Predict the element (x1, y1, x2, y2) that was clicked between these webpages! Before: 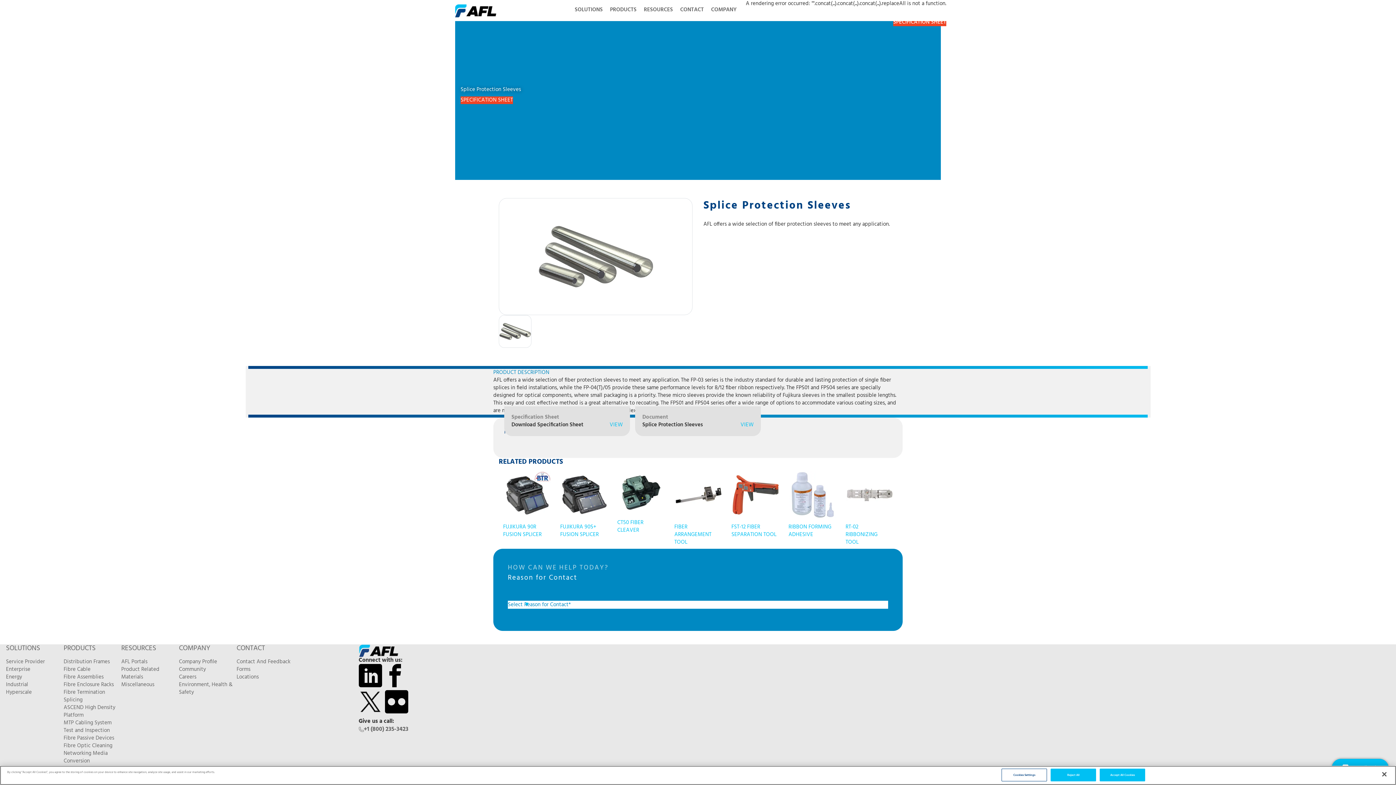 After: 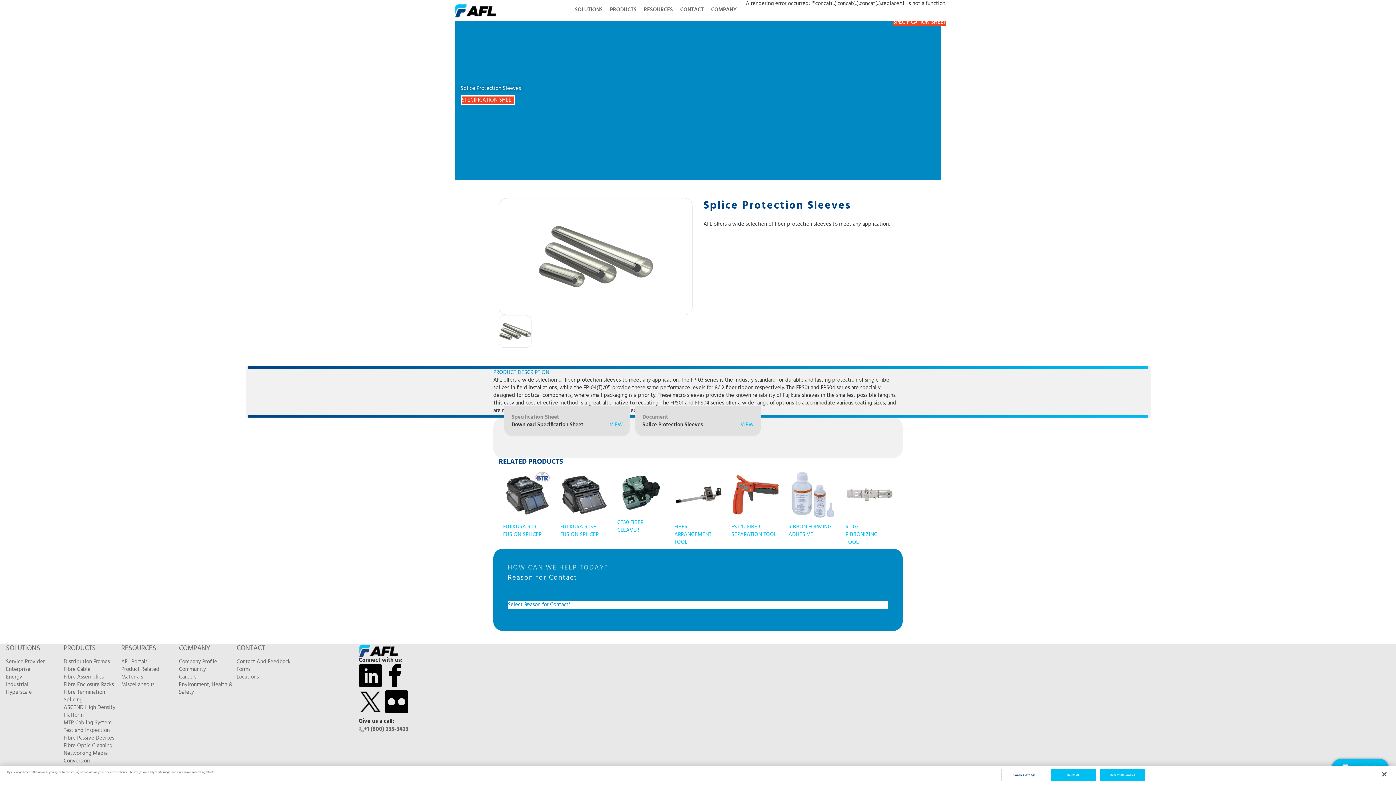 Action: label: SPECIFICATION SHEET bbox: (460, 96, 513, 104)